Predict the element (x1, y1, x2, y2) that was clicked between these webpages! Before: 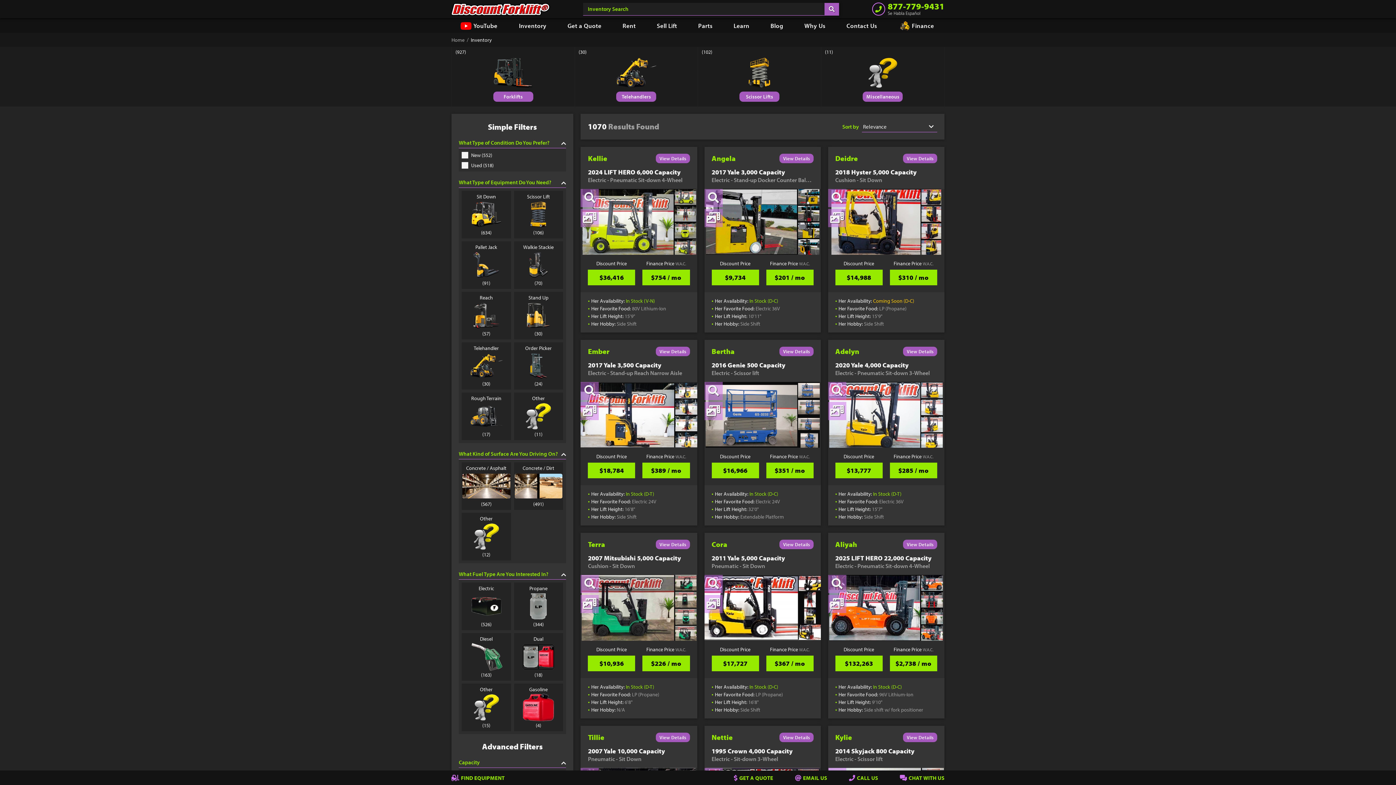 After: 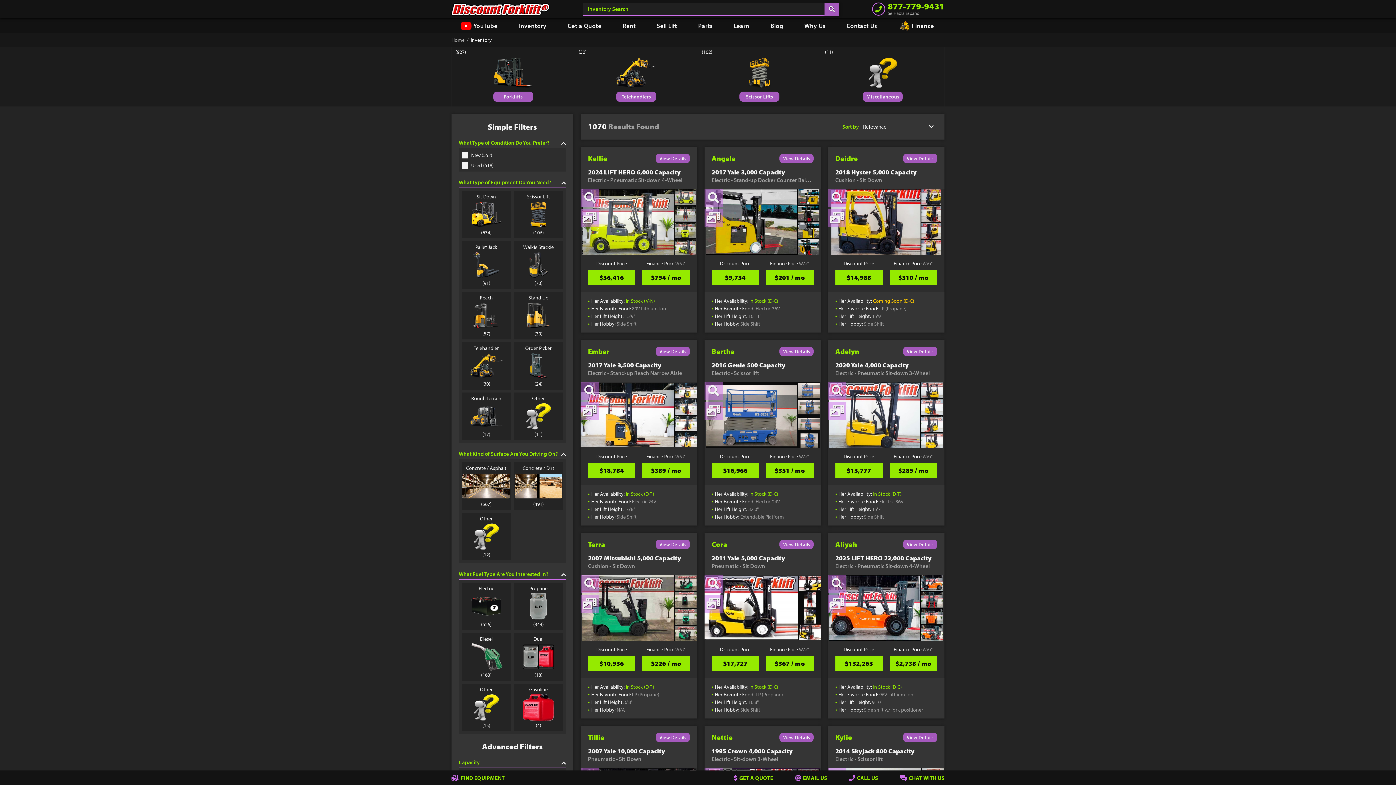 Action: bbox: (824, 2, 839, 15)